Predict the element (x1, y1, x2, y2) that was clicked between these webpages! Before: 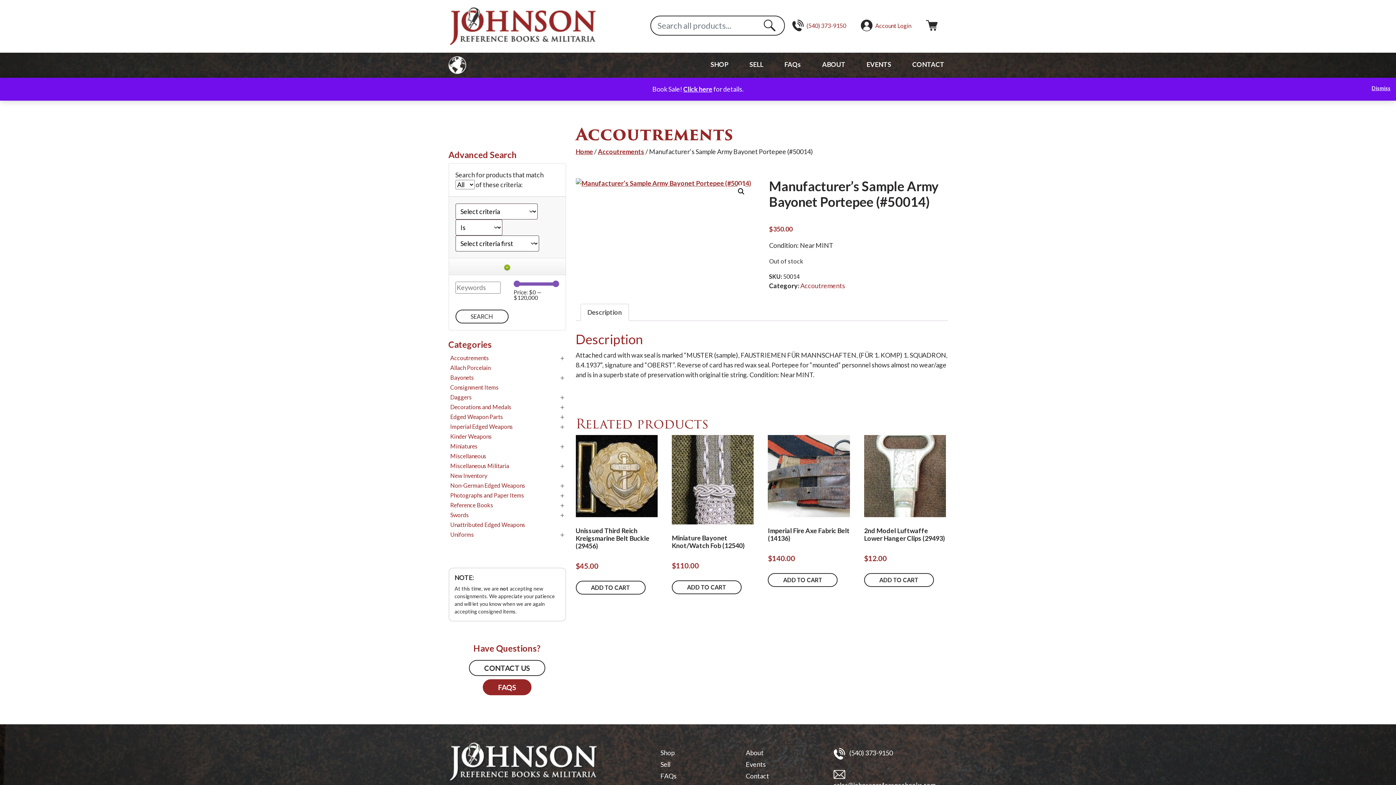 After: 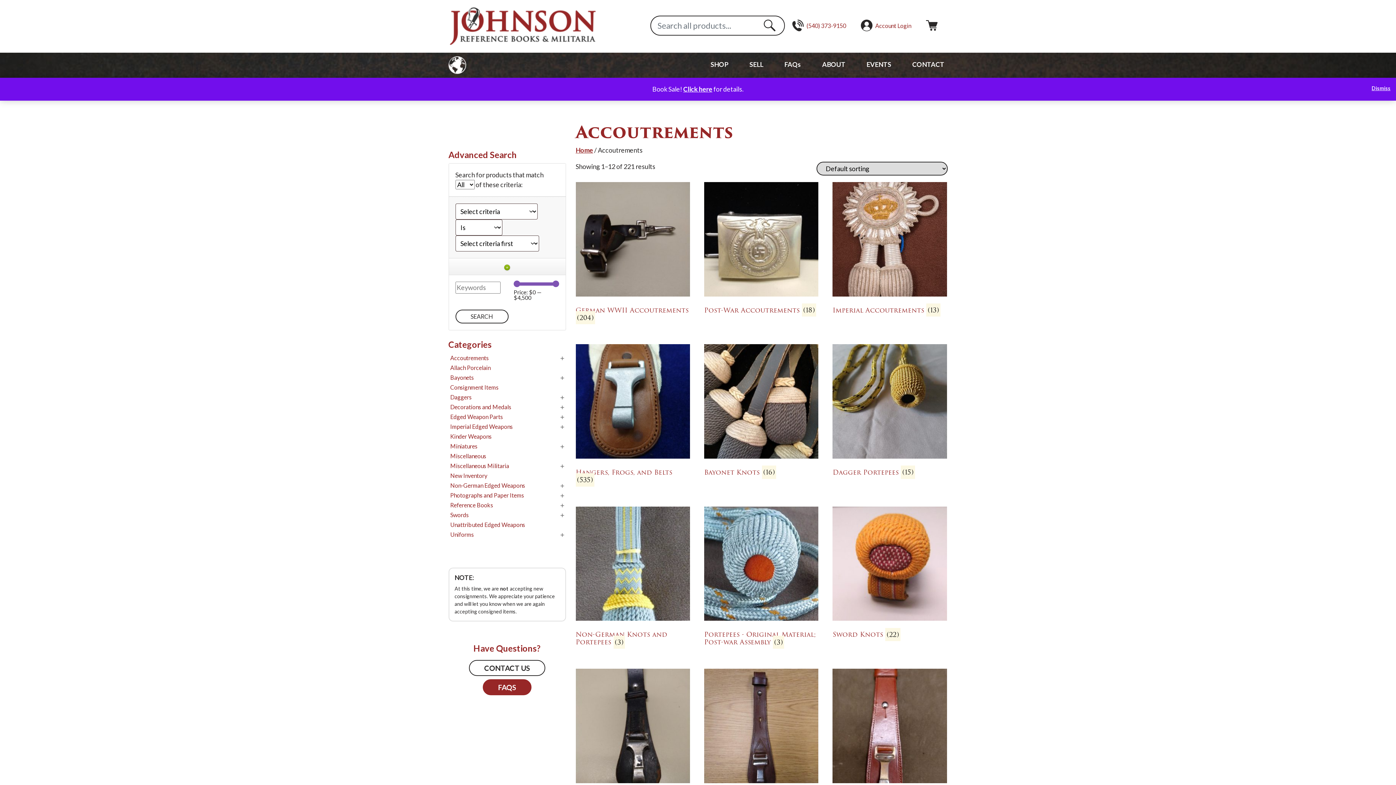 Action: label: Accoutrements bbox: (450, 354, 488, 361)